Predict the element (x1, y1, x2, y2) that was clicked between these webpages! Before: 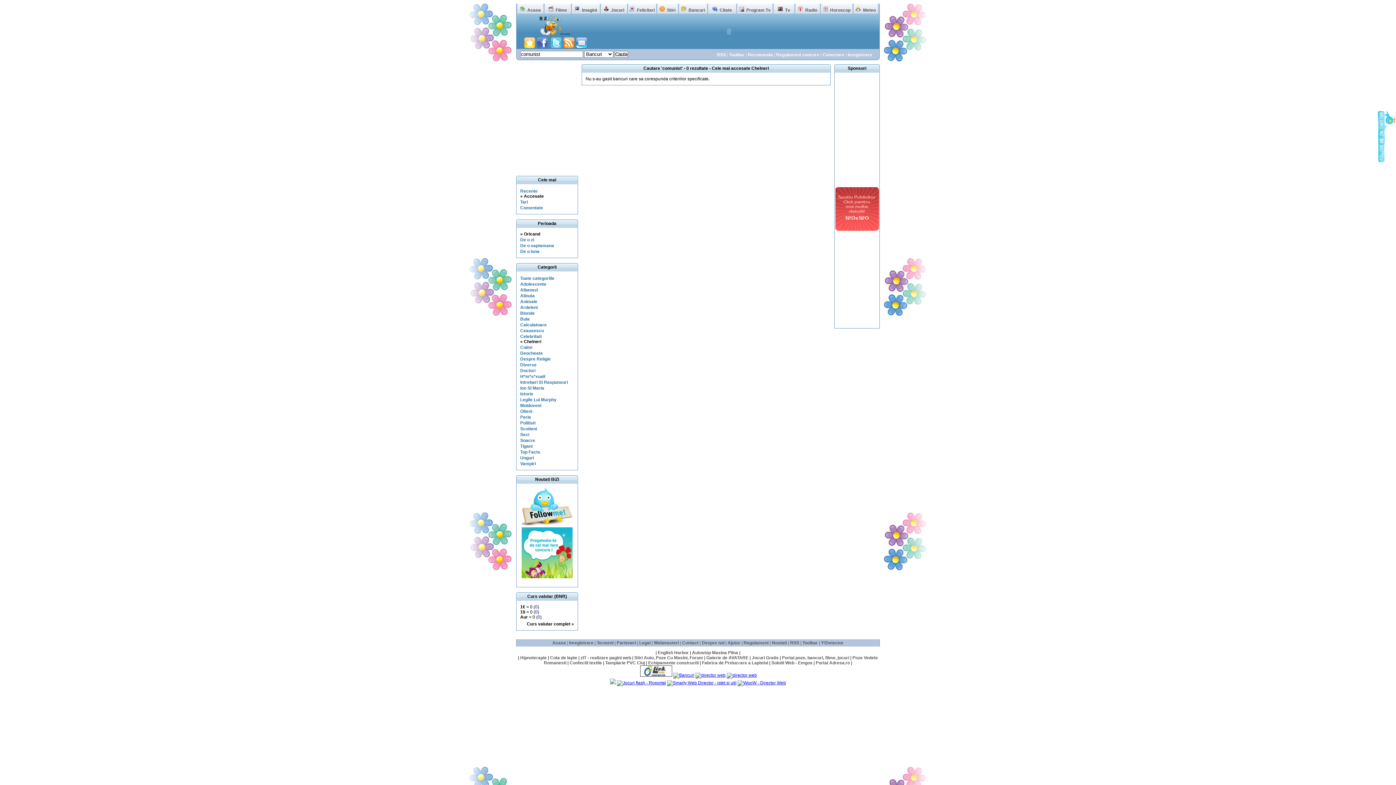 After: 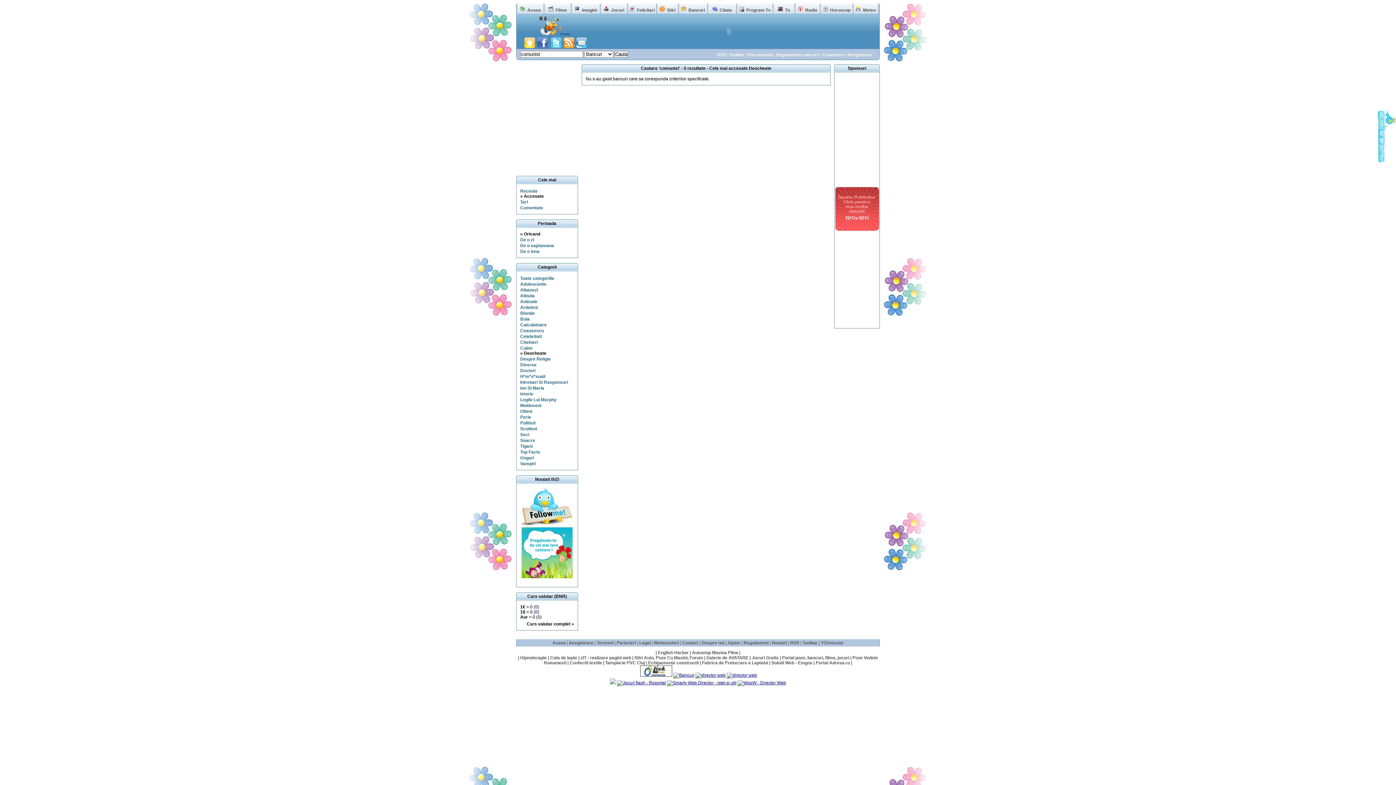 Action: label: Deocheate bbox: (520, 350, 542, 356)